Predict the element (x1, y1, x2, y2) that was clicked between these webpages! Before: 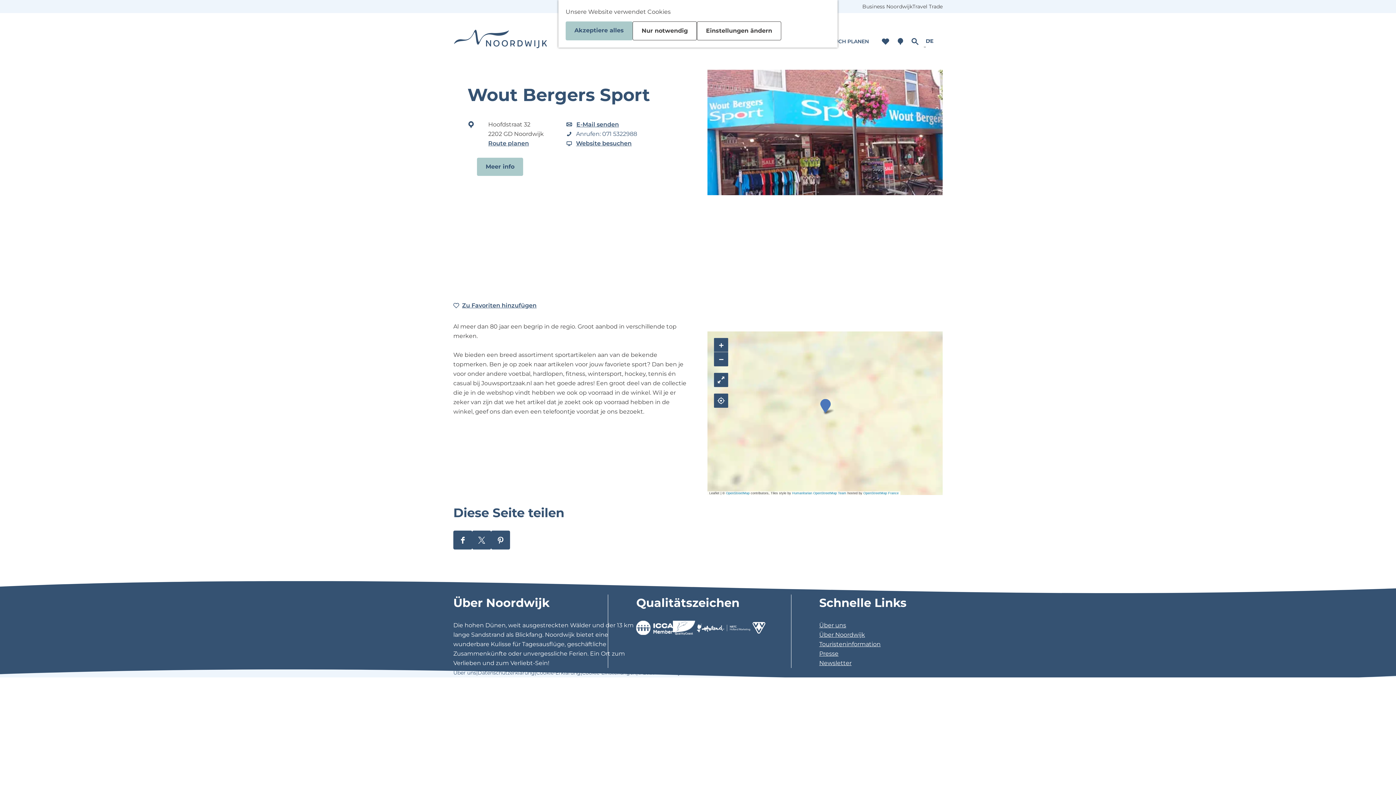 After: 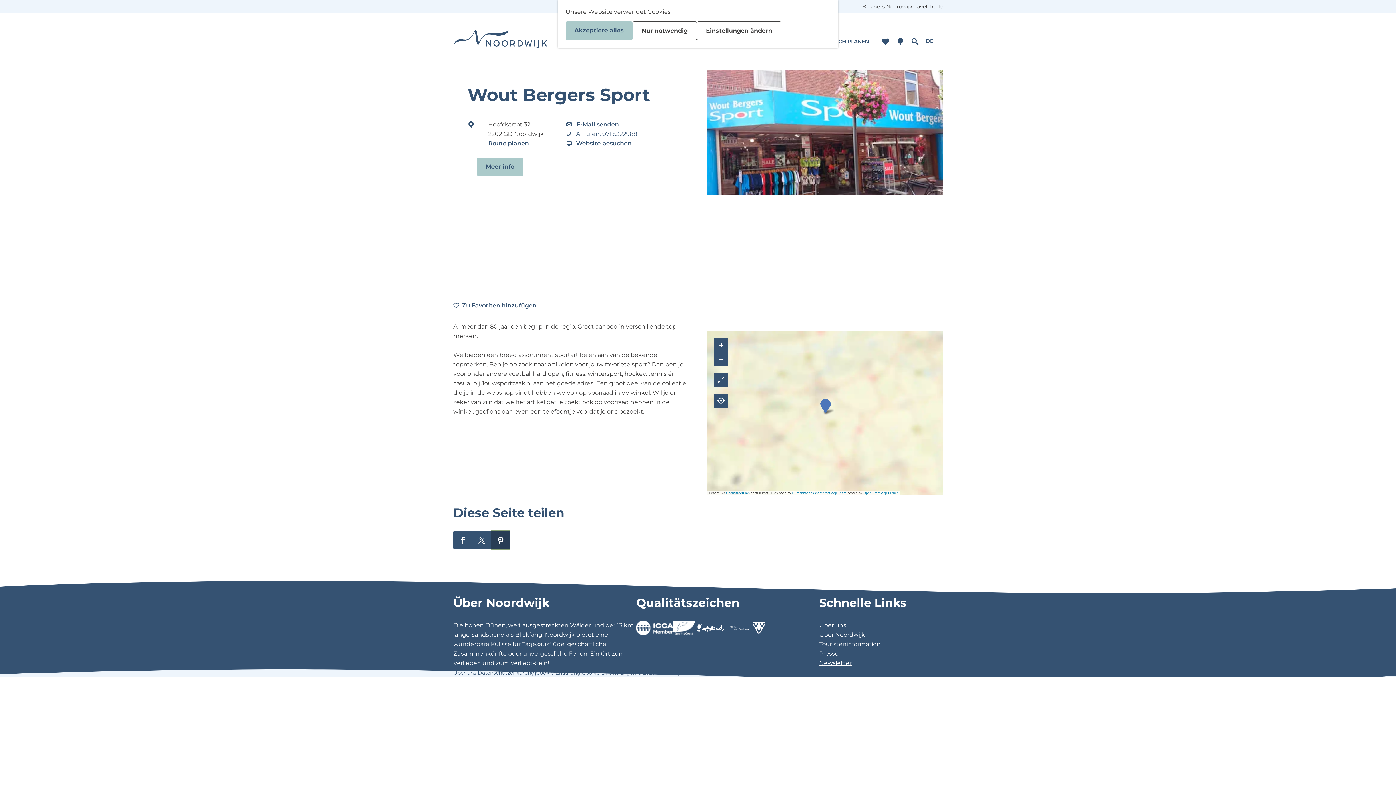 Action: label: Diese Seite teilen auf Pinterest bbox: (491, 530, 510, 549)